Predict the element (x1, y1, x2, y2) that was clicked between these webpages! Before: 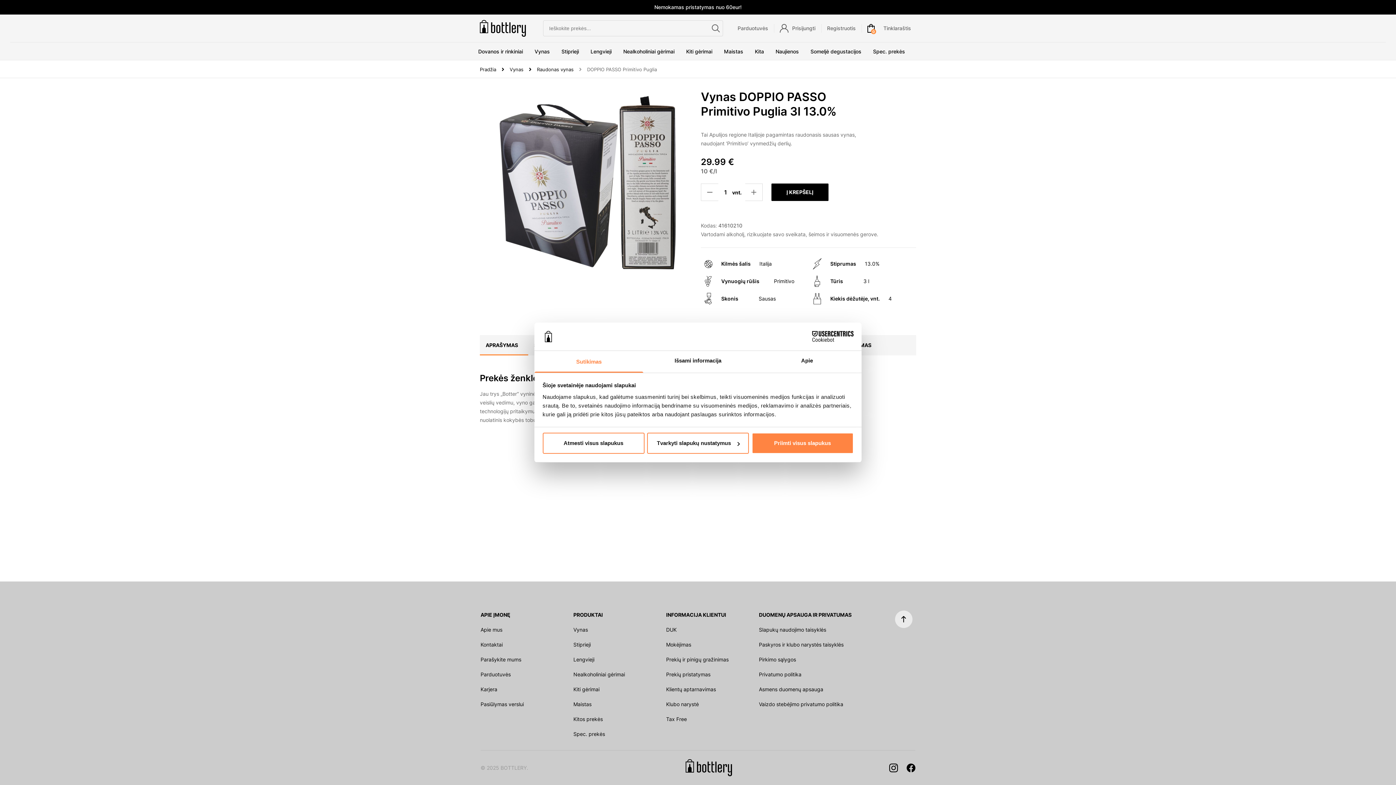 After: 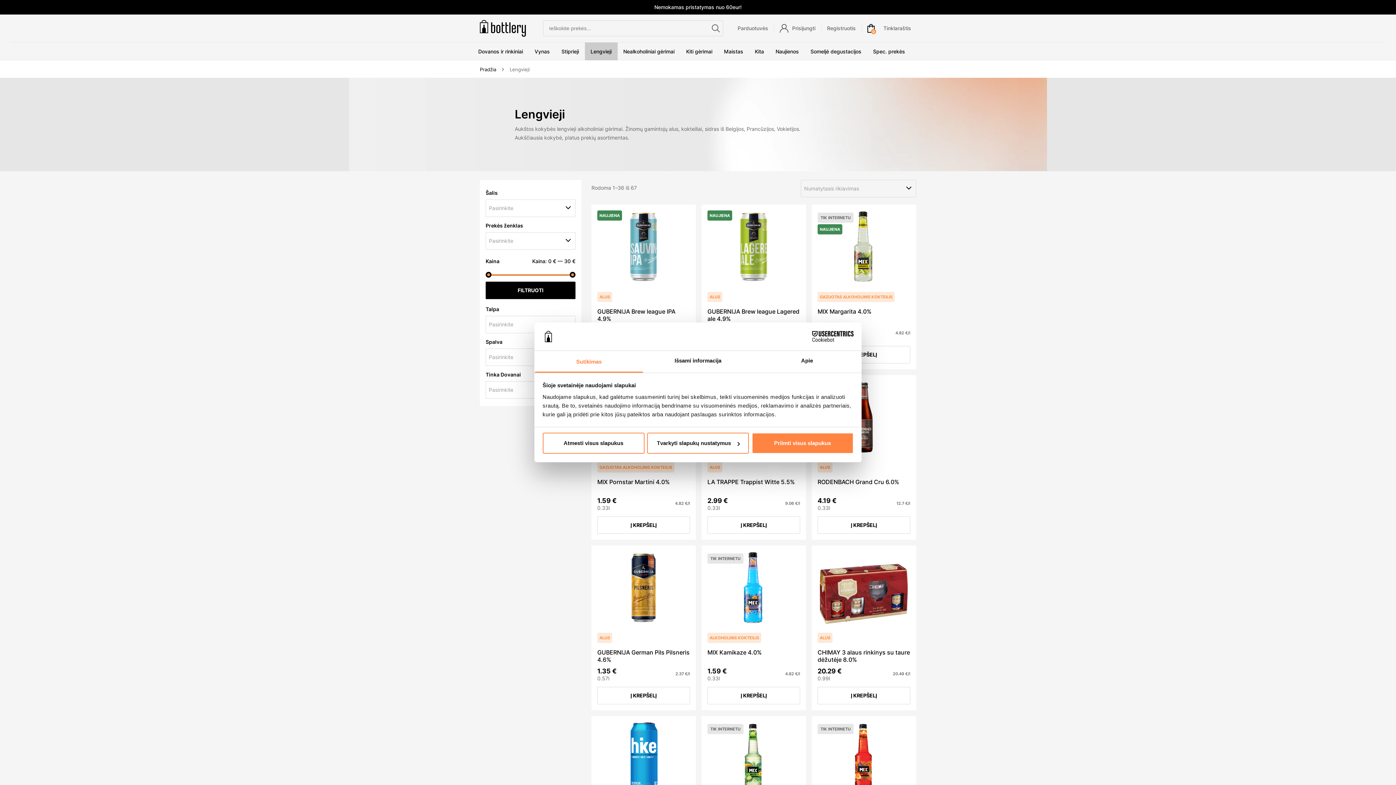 Action: label: Lengvieji bbox: (584, 42, 617, 60)